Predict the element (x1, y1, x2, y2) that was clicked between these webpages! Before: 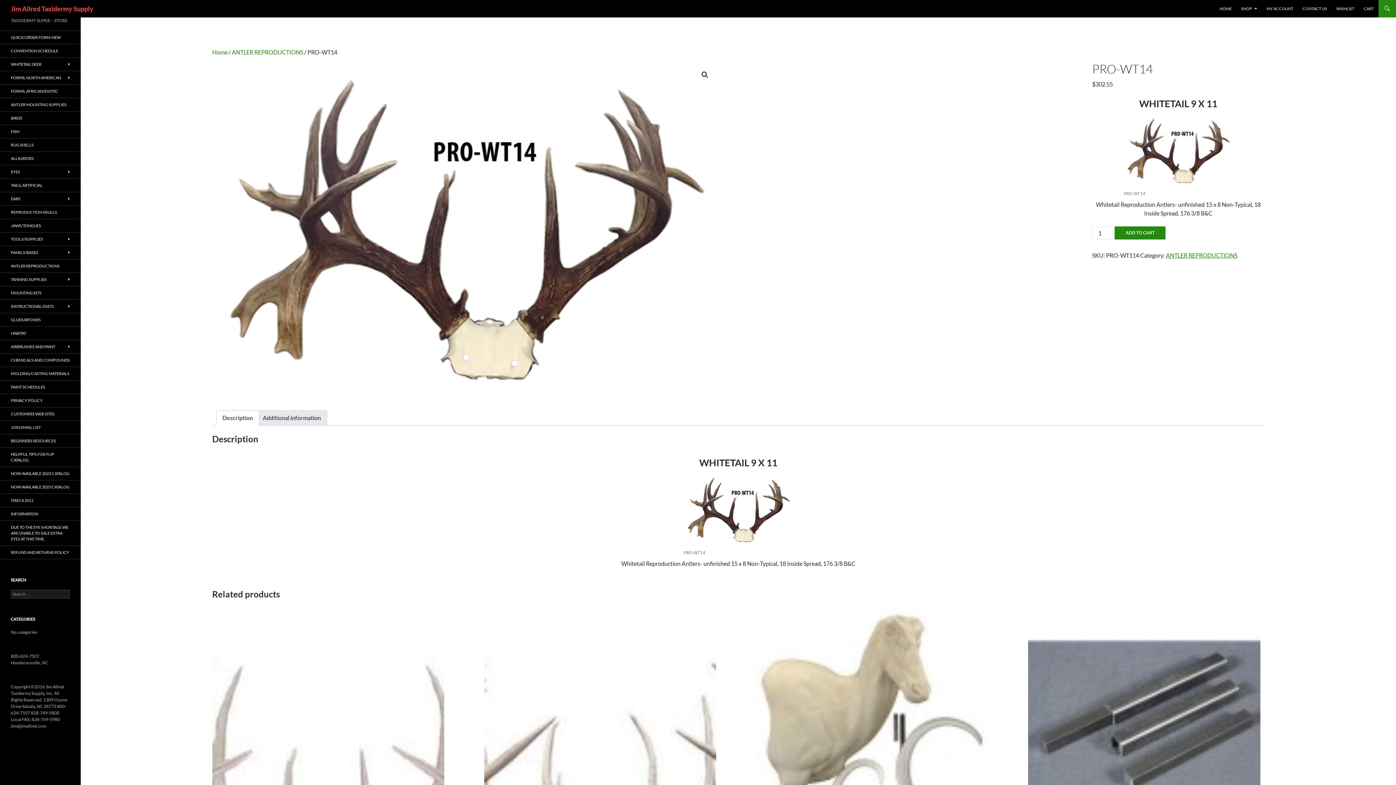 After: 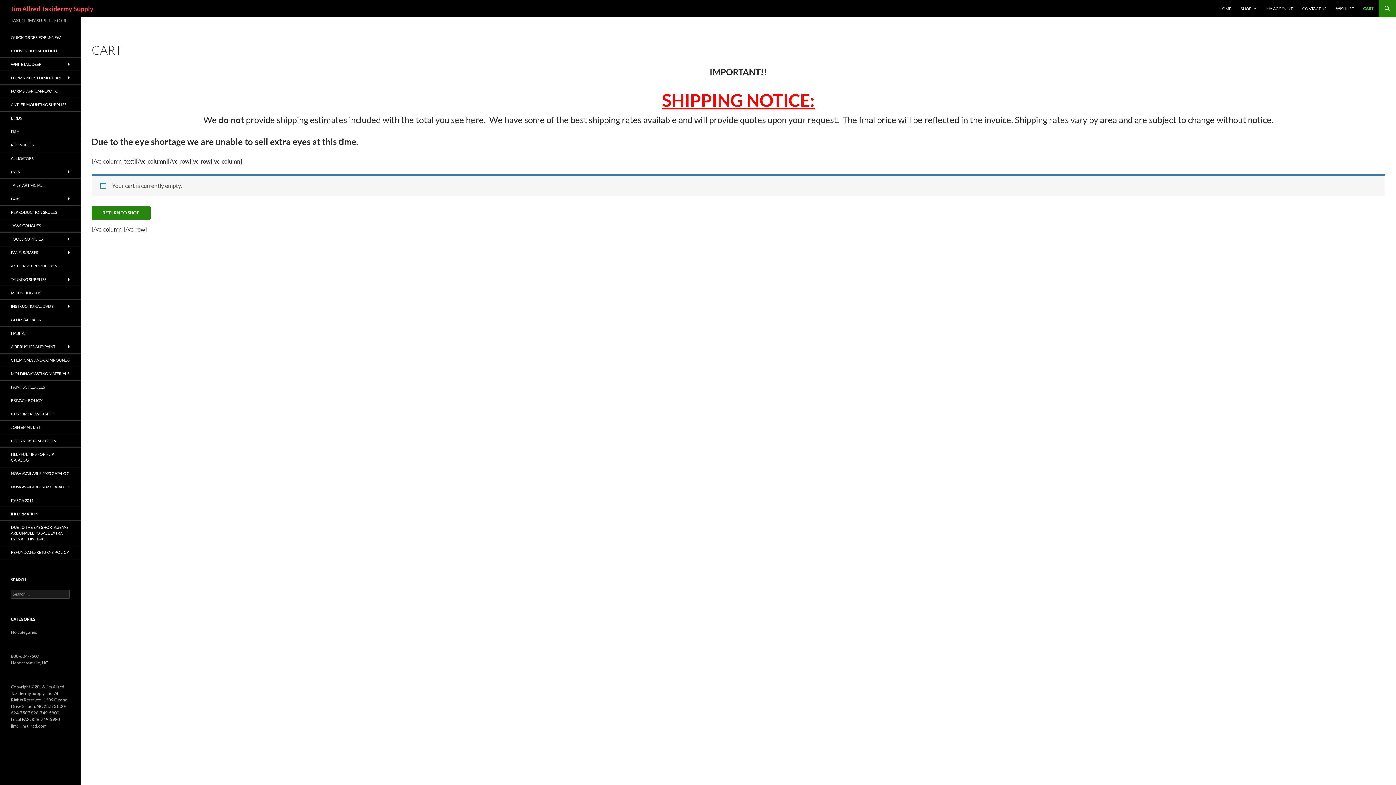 Action: bbox: (1359, 0, 1378, 17) label: CART